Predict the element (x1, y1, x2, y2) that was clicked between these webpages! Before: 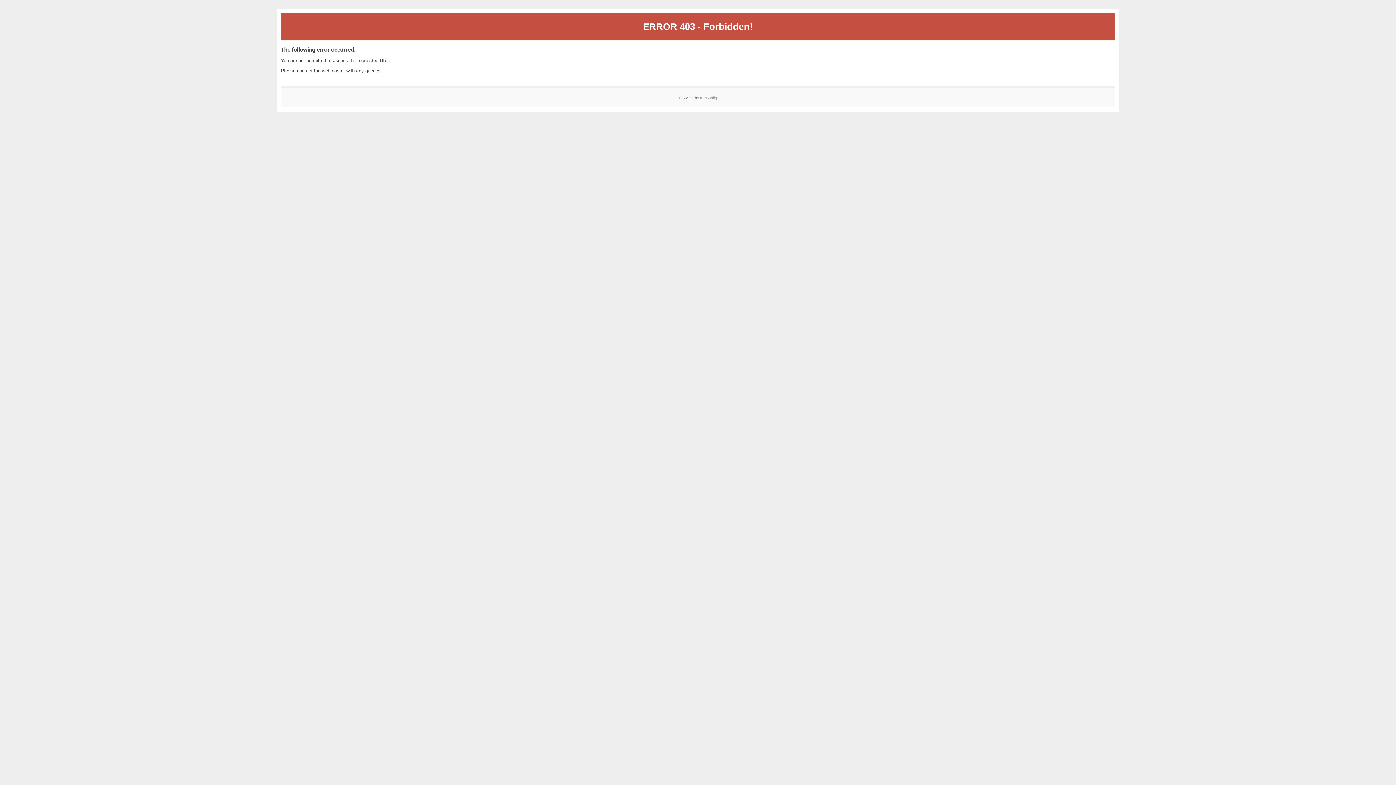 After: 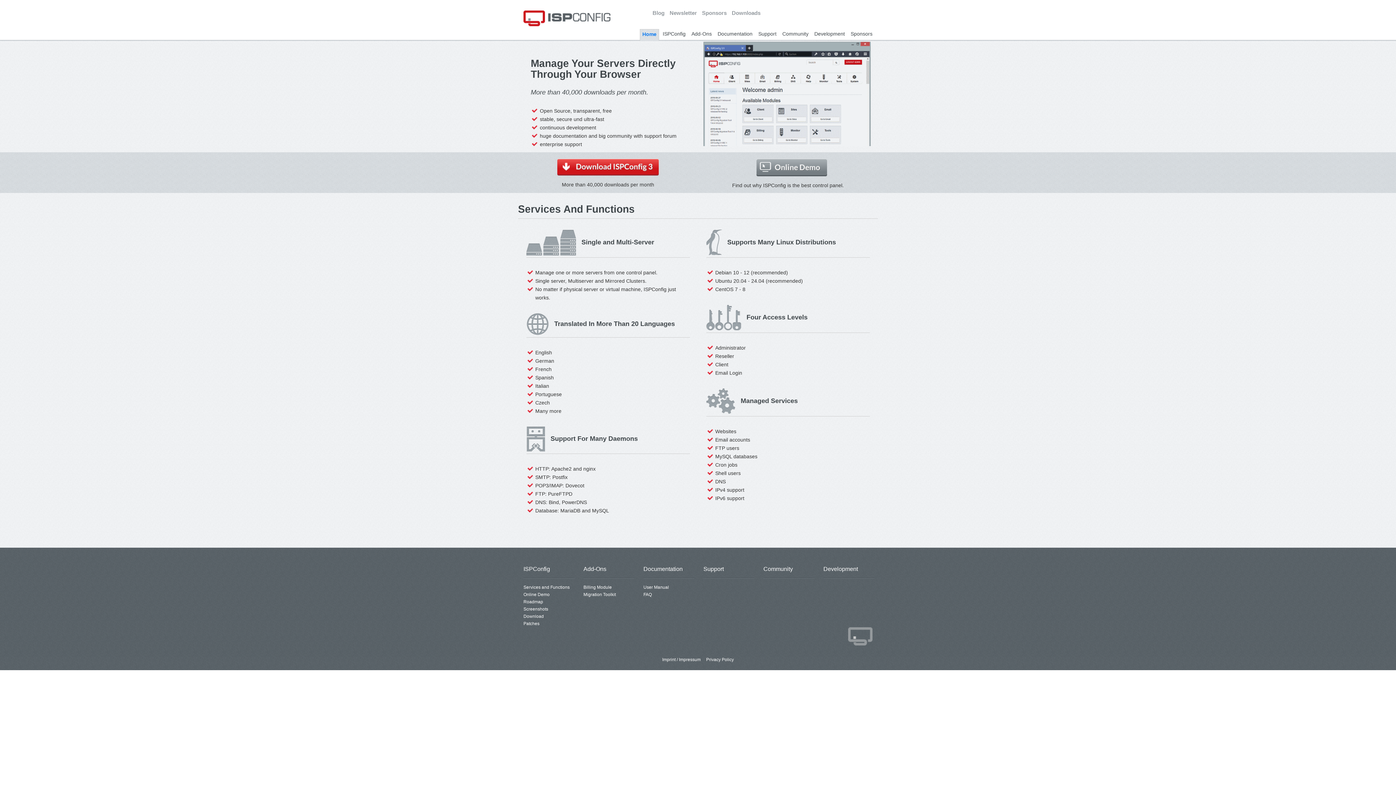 Action: label: ISPConfig bbox: (700, 95, 717, 99)